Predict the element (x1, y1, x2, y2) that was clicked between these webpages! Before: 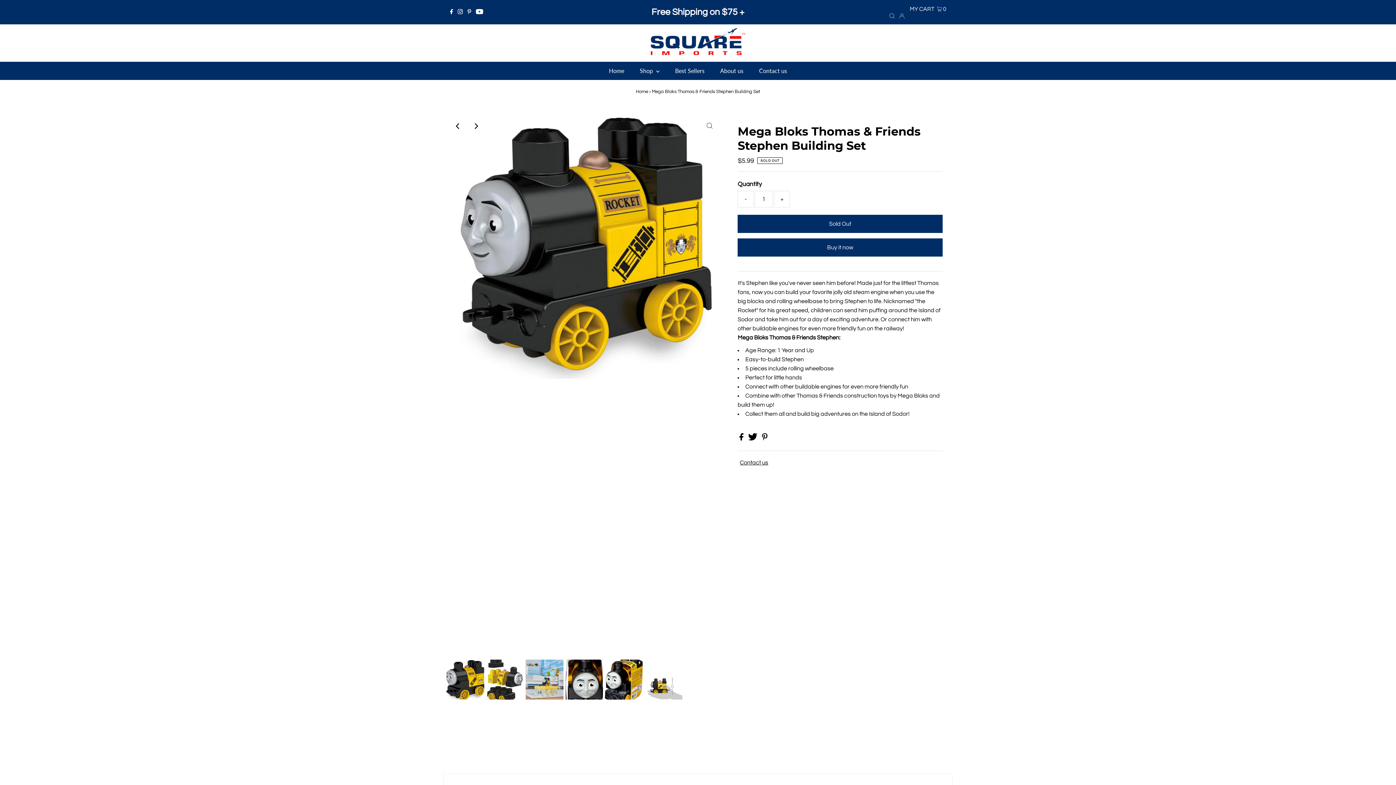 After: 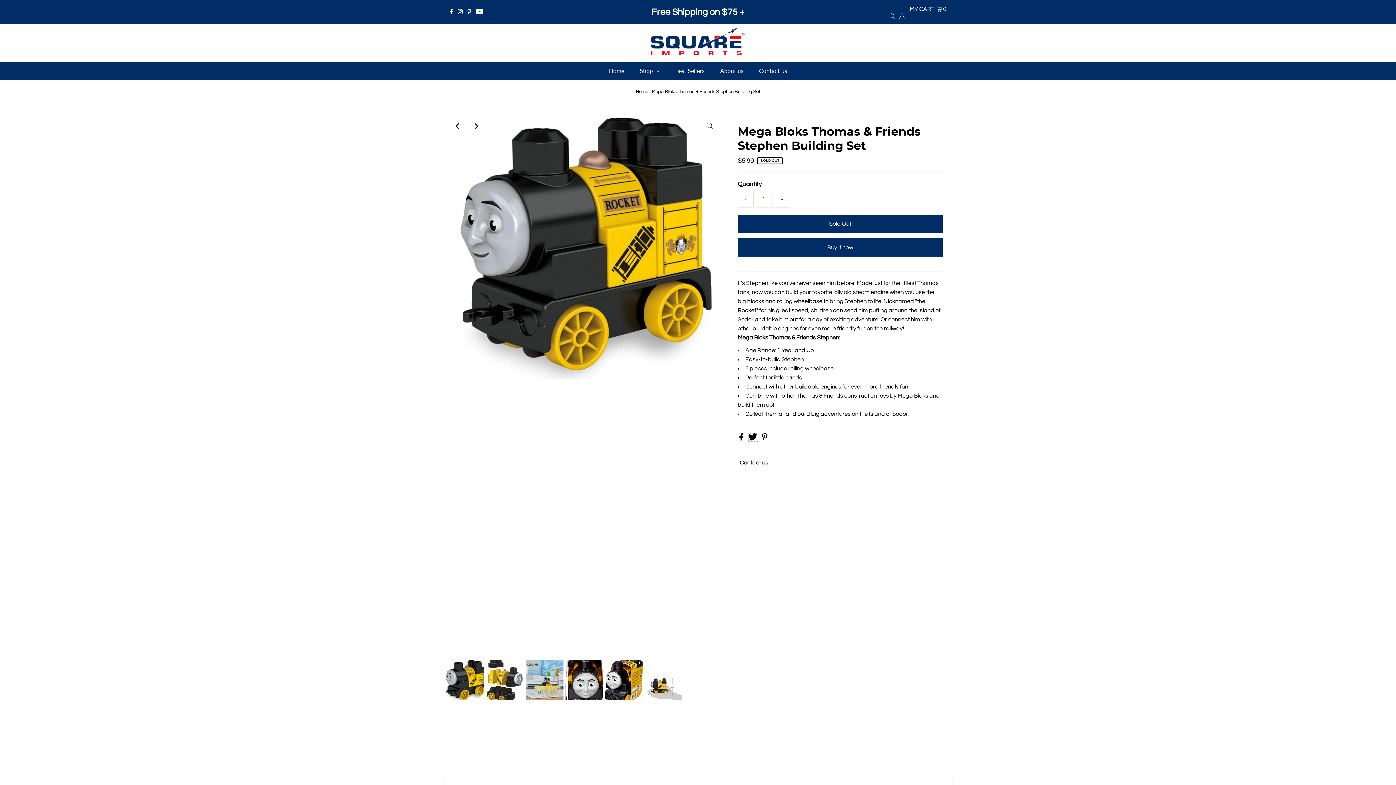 Action: label:   bbox: (748, 435, 758, 441)